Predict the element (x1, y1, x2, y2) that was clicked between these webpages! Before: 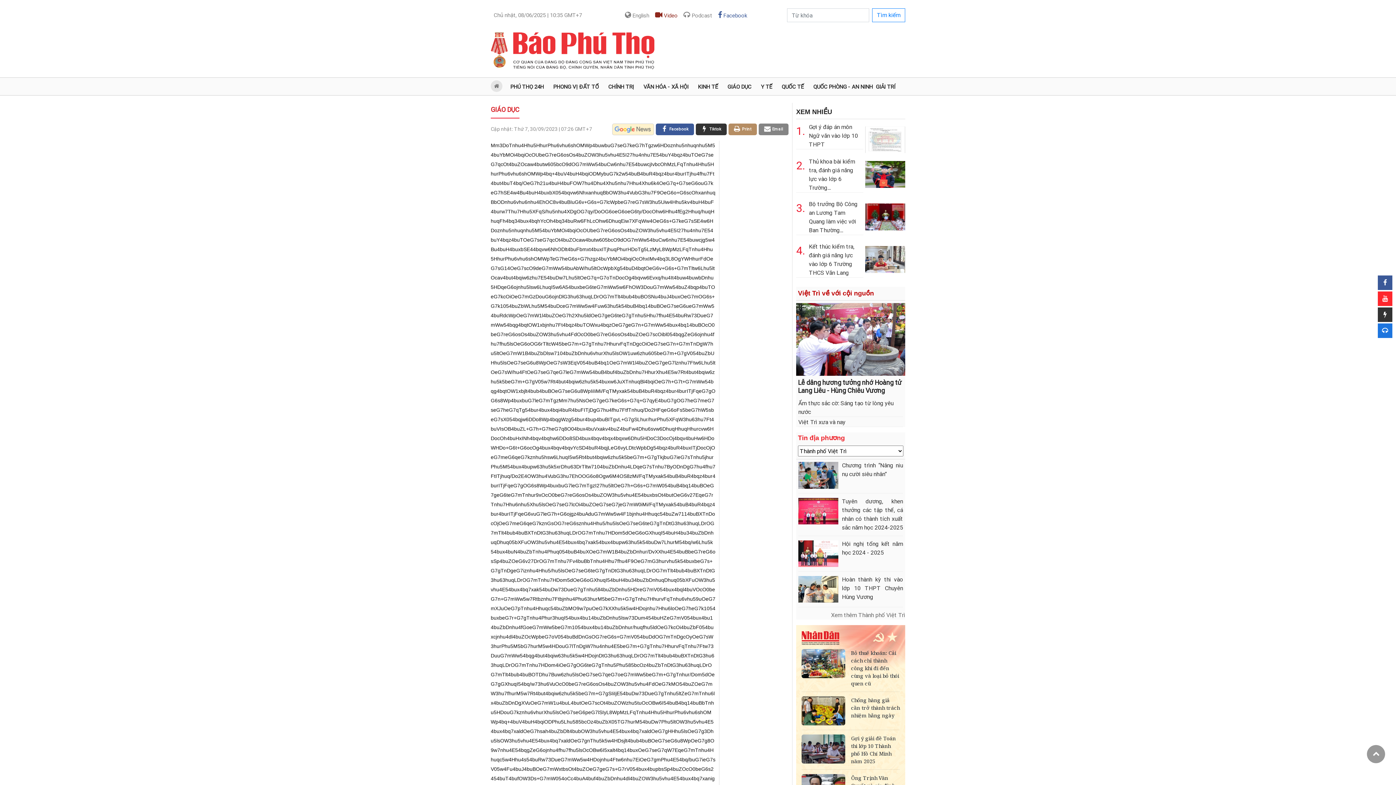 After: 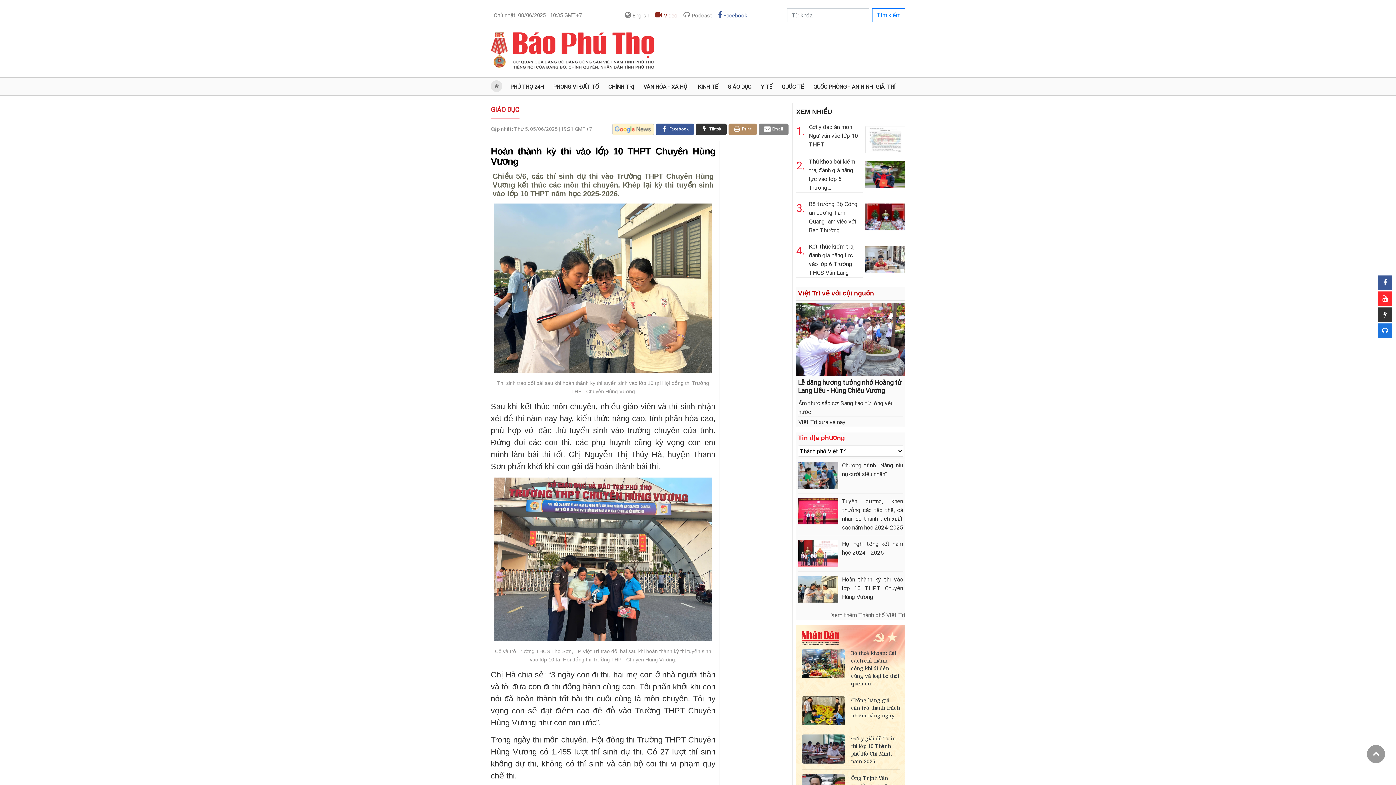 Action: label: Hoàn thành kỳ thi vào lớp 10 THPT Chuyên Hùng Vương bbox: (842, 576, 903, 600)